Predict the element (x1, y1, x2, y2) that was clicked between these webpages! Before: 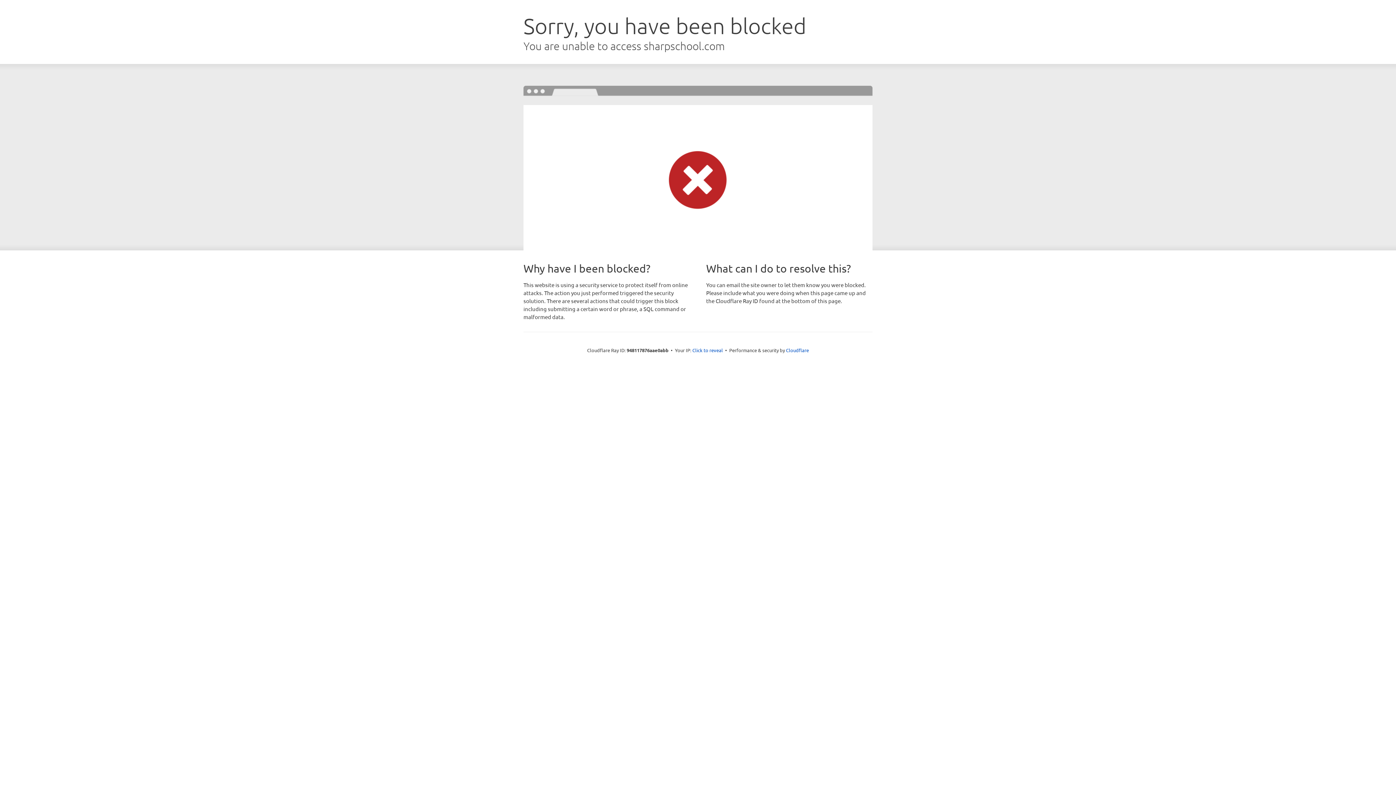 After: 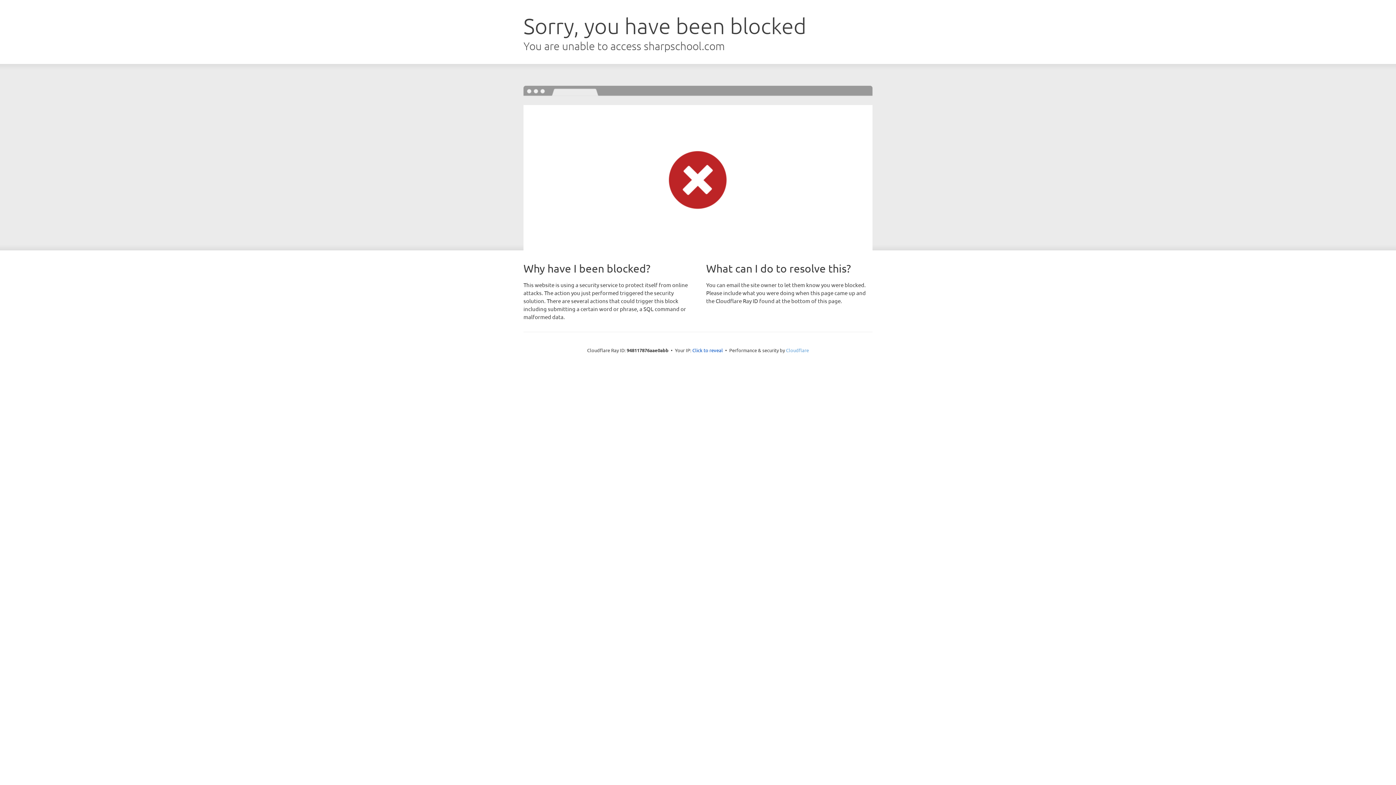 Action: bbox: (786, 347, 809, 353) label: Cloudflare